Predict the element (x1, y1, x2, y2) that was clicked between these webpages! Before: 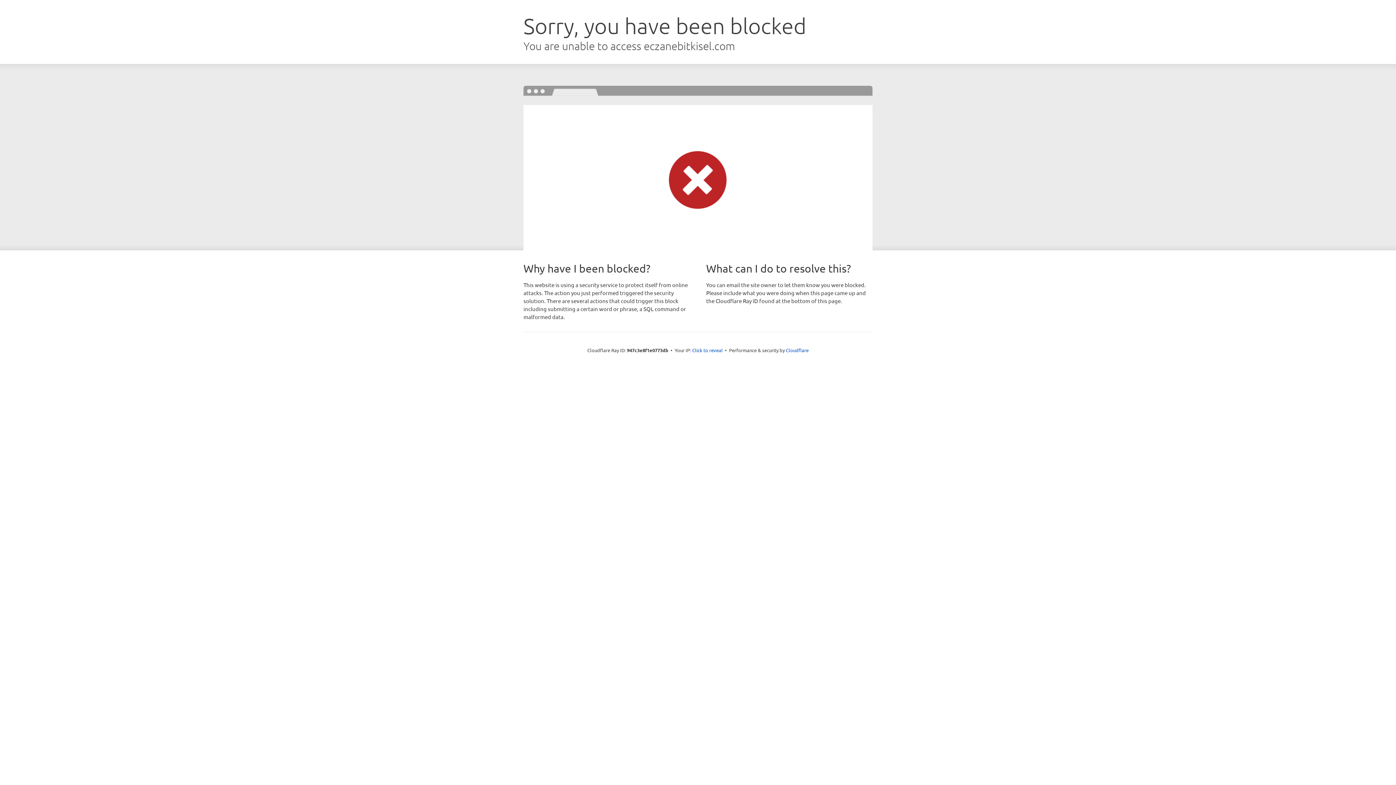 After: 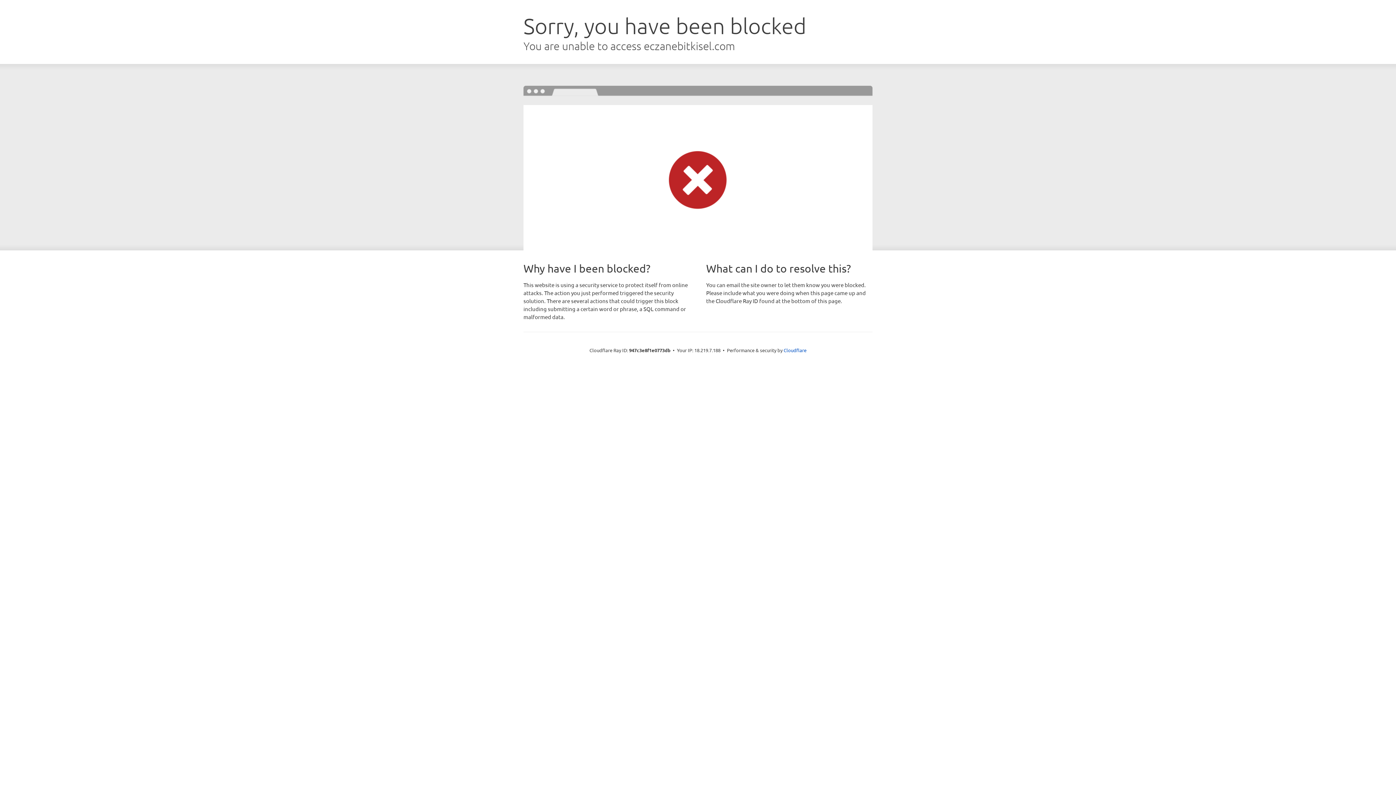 Action: label: Click to reveal bbox: (692, 346, 722, 353)